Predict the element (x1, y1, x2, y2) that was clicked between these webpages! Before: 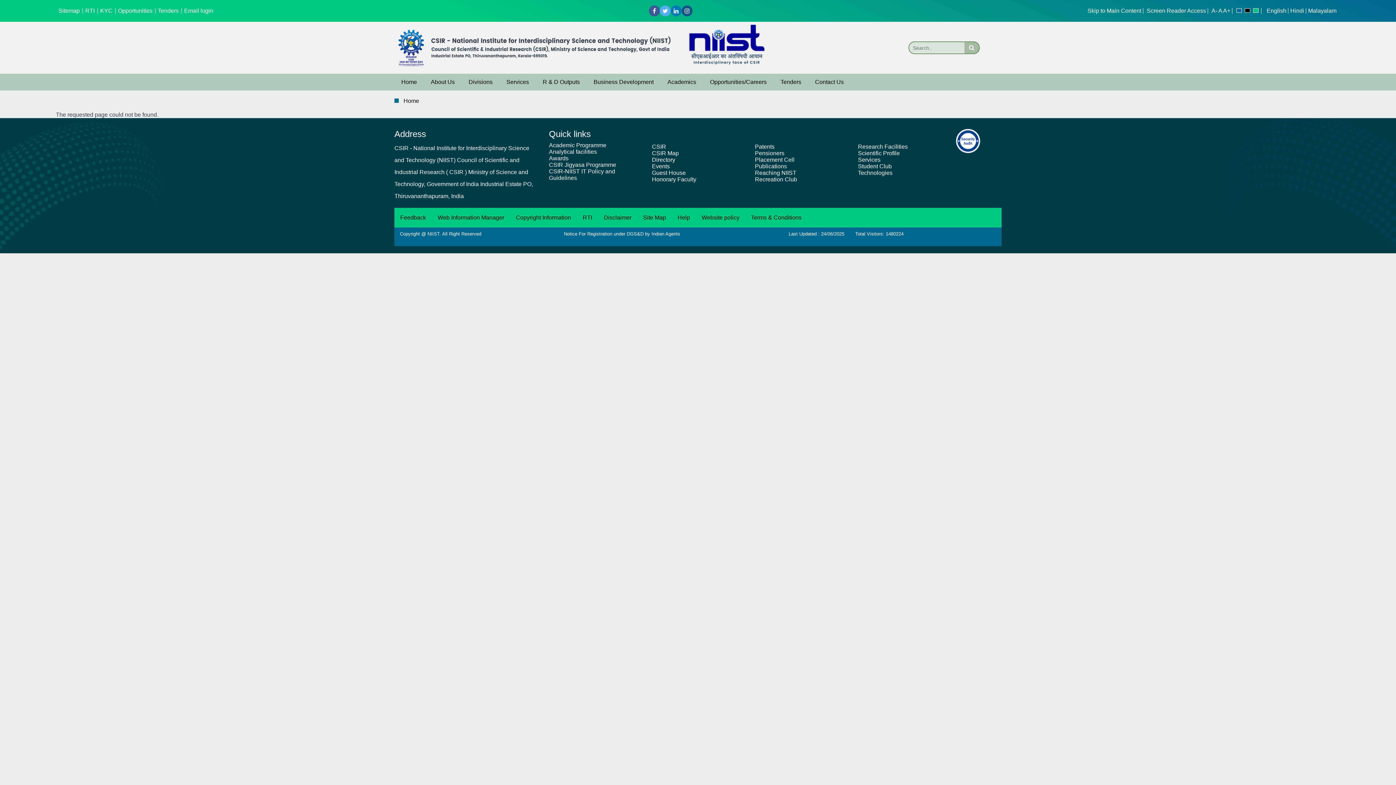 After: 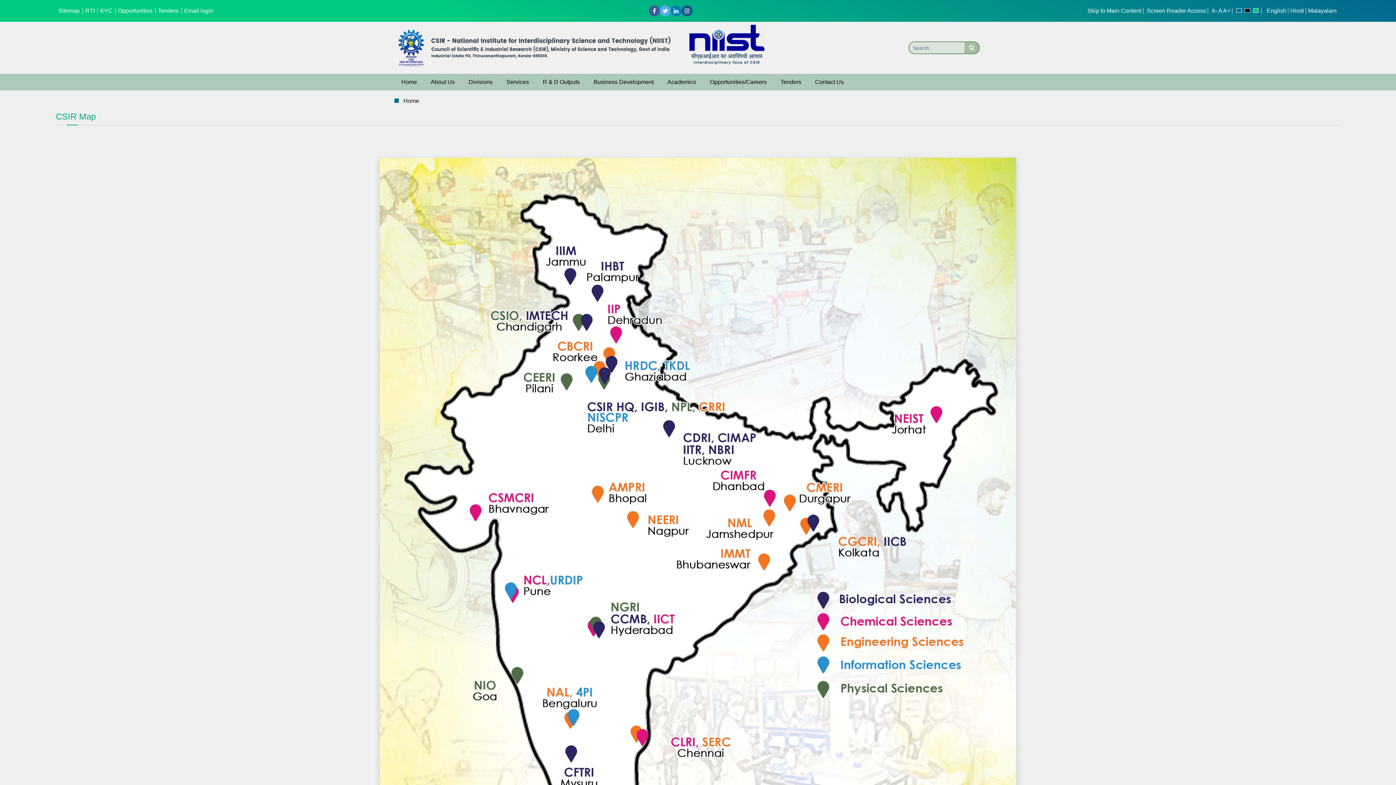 Action: label: CSIR Map  bbox: (652, 150, 679, 156)